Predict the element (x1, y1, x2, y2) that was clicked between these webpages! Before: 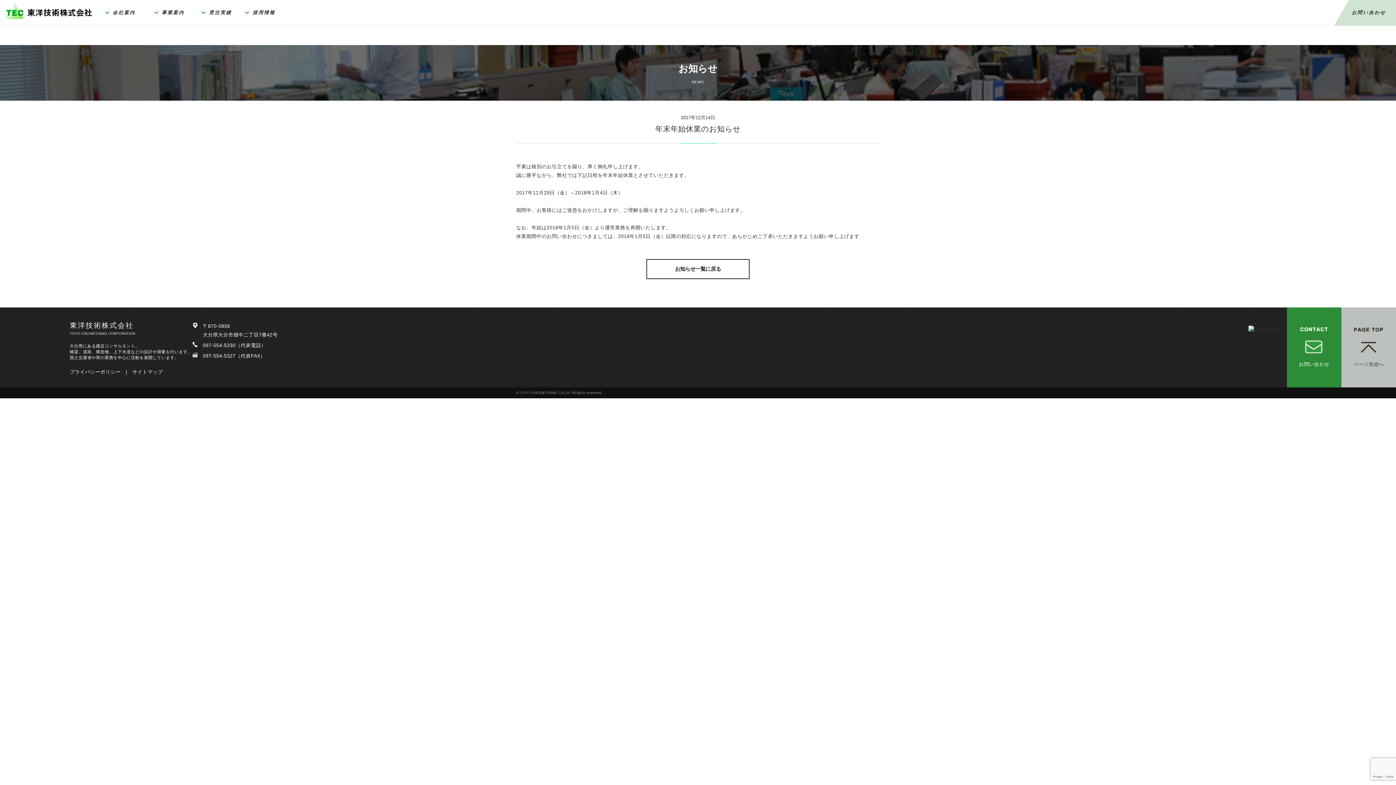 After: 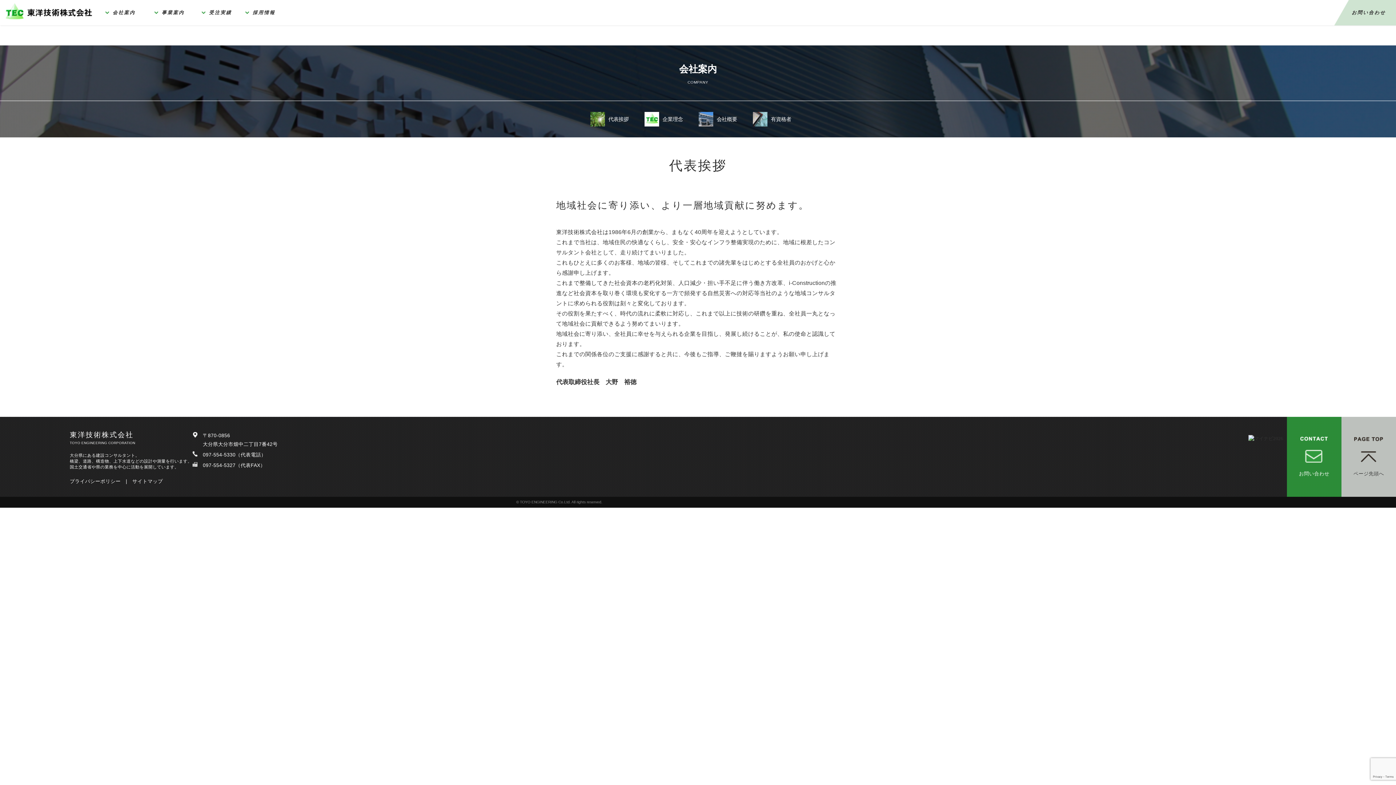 Action: label: 会社案内 bbox: (105, 9, 154, 16)